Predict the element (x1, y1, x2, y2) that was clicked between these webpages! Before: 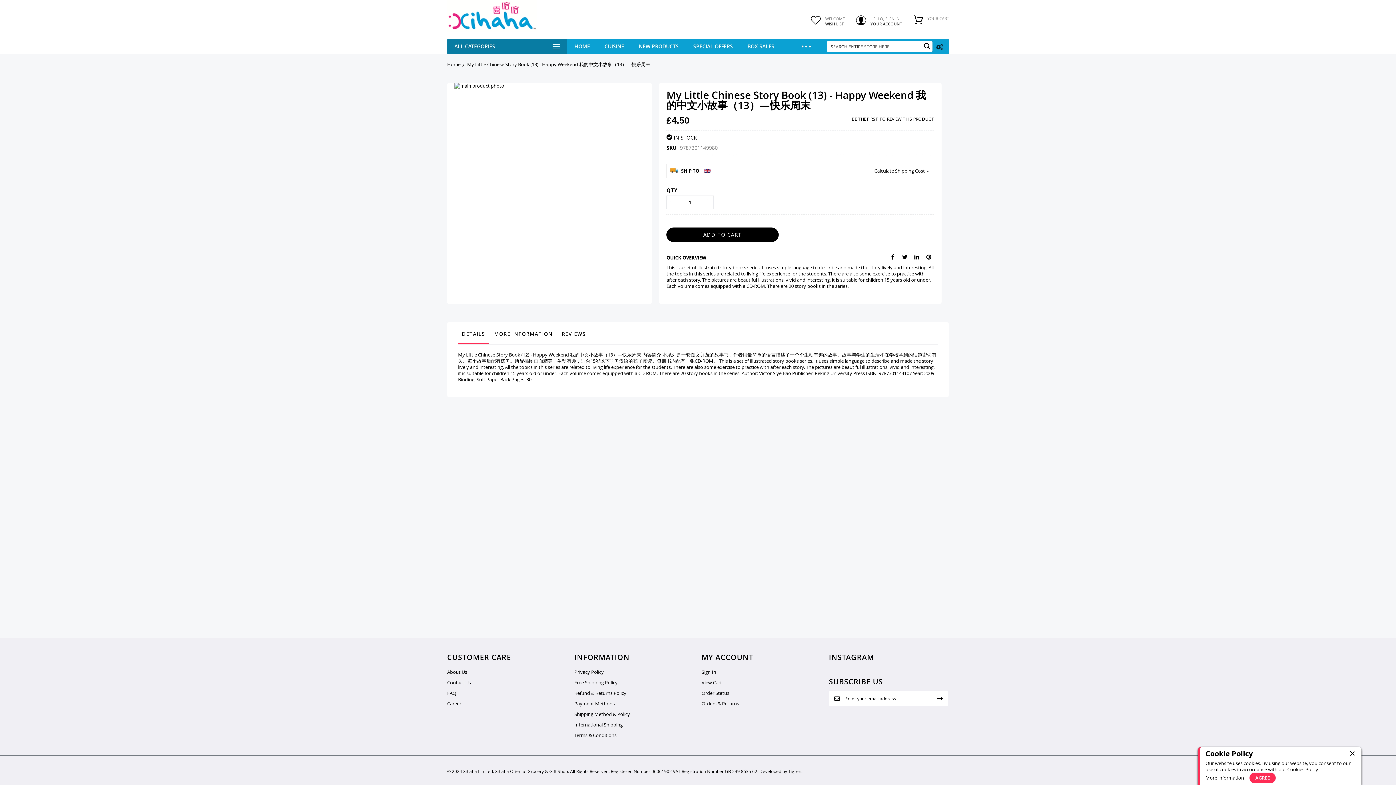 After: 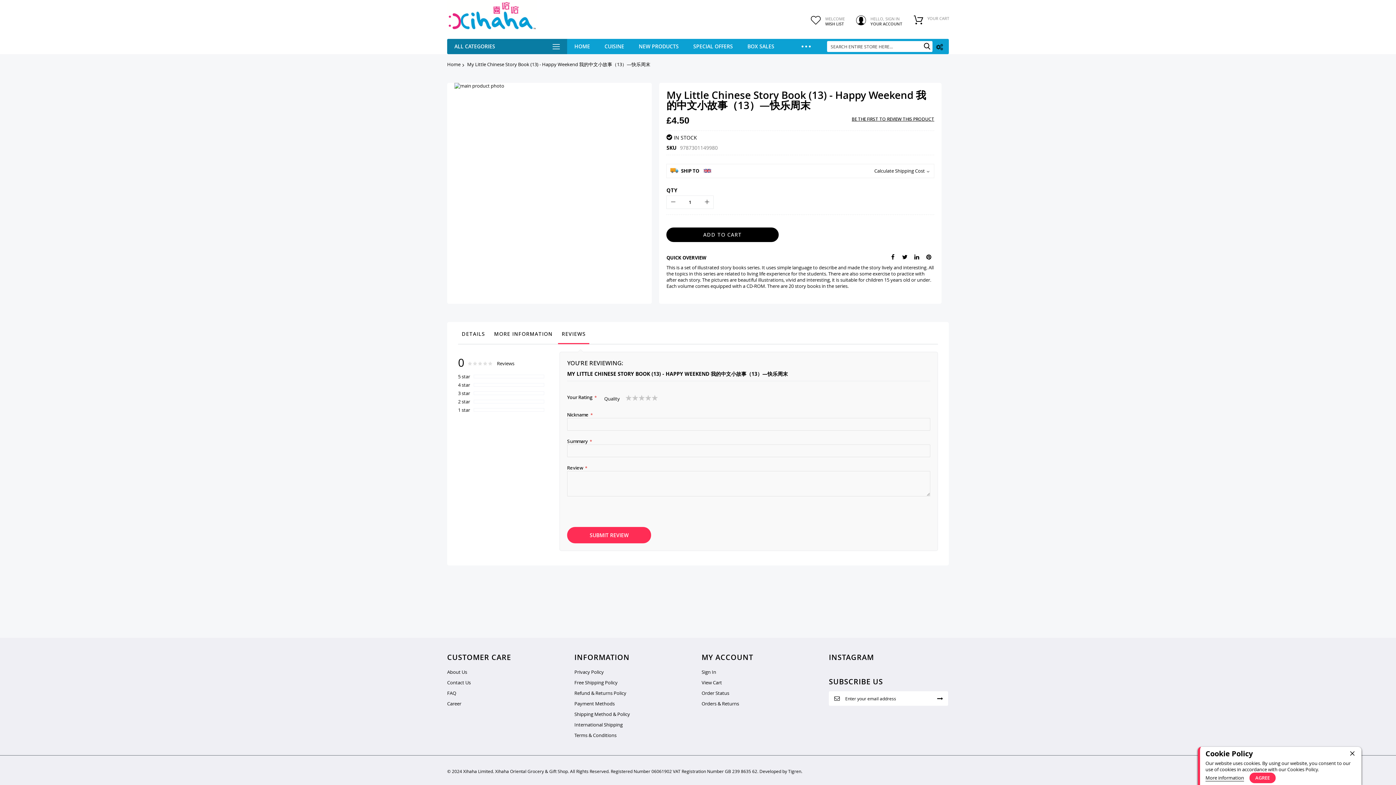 Action: label: REVIEWS bbox: (558, 327, 589, 344)